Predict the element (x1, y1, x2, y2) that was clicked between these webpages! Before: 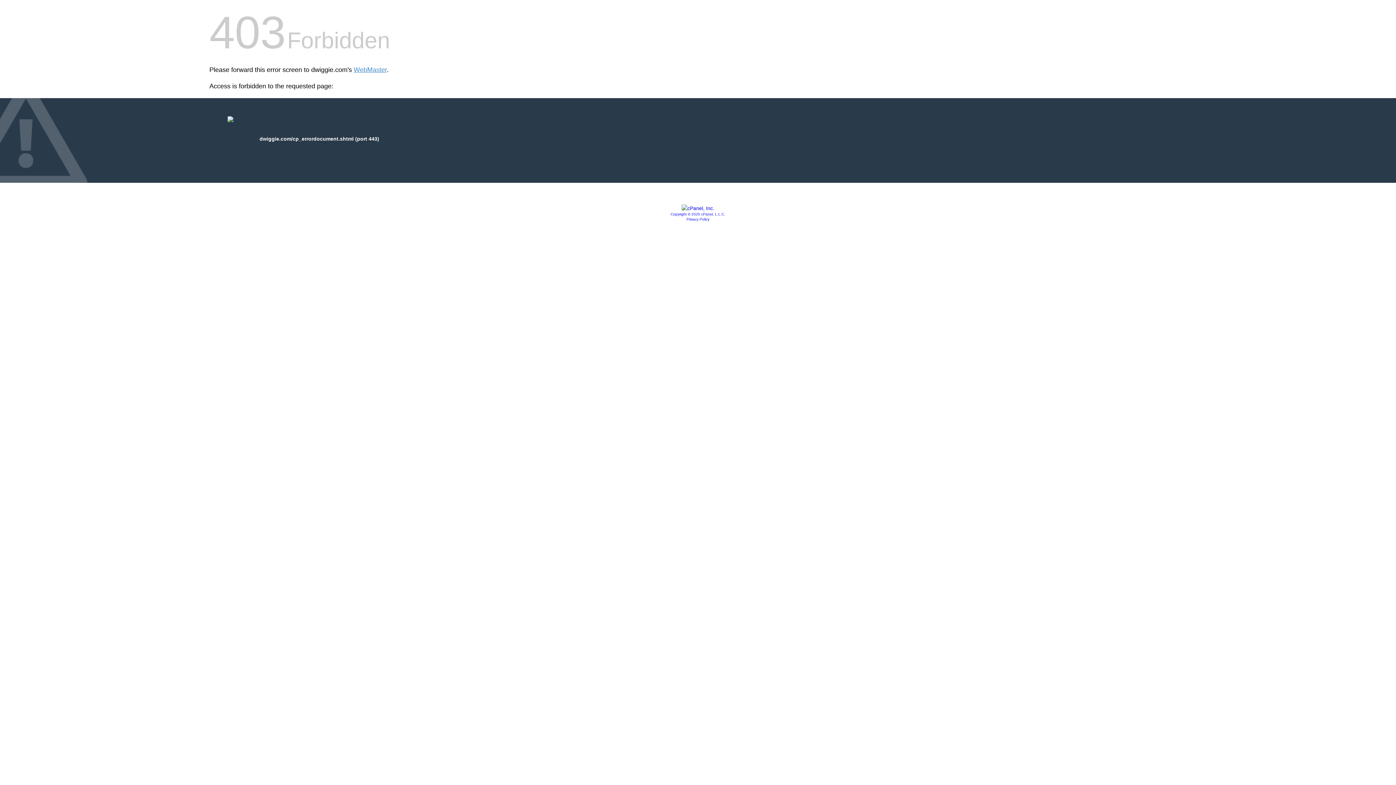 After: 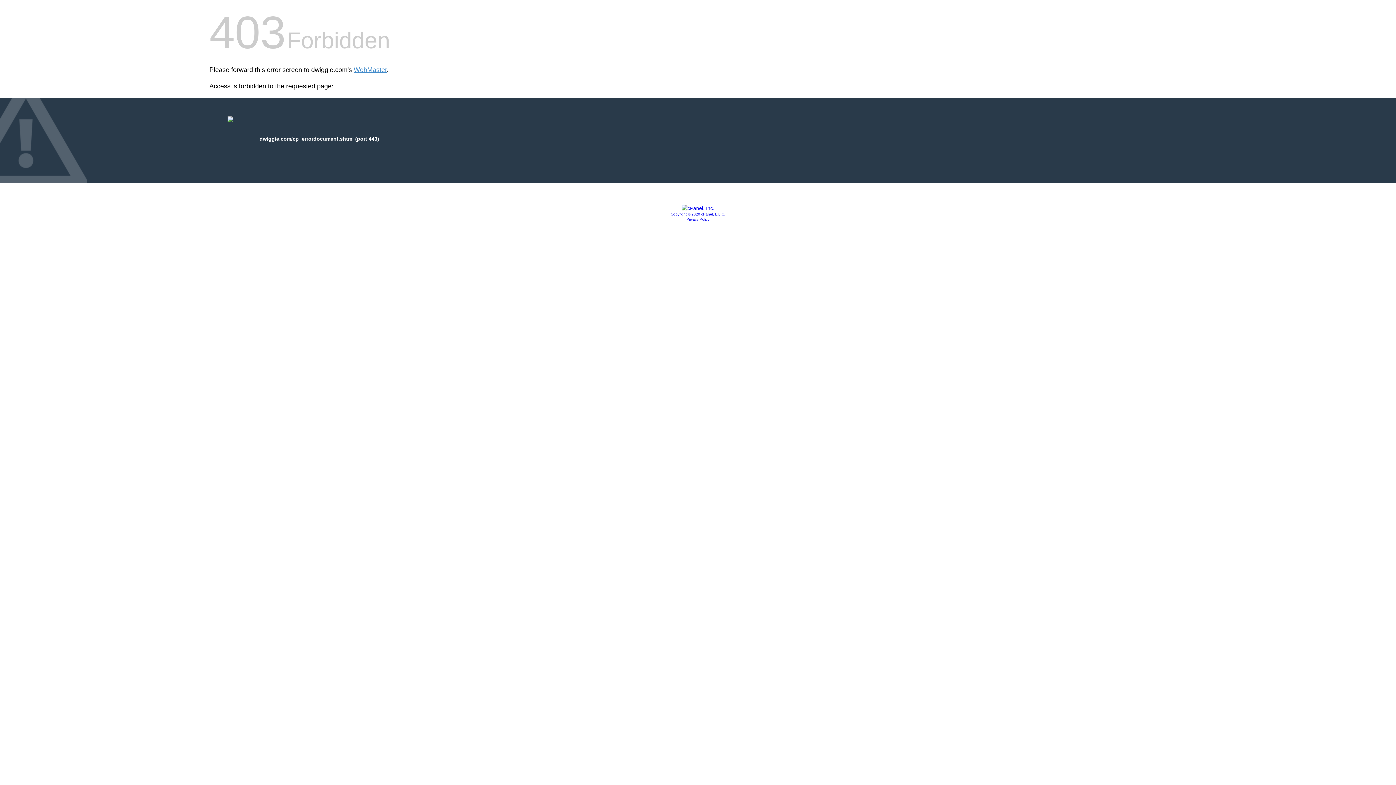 Action: bbox: (681, 205, 714, 211)